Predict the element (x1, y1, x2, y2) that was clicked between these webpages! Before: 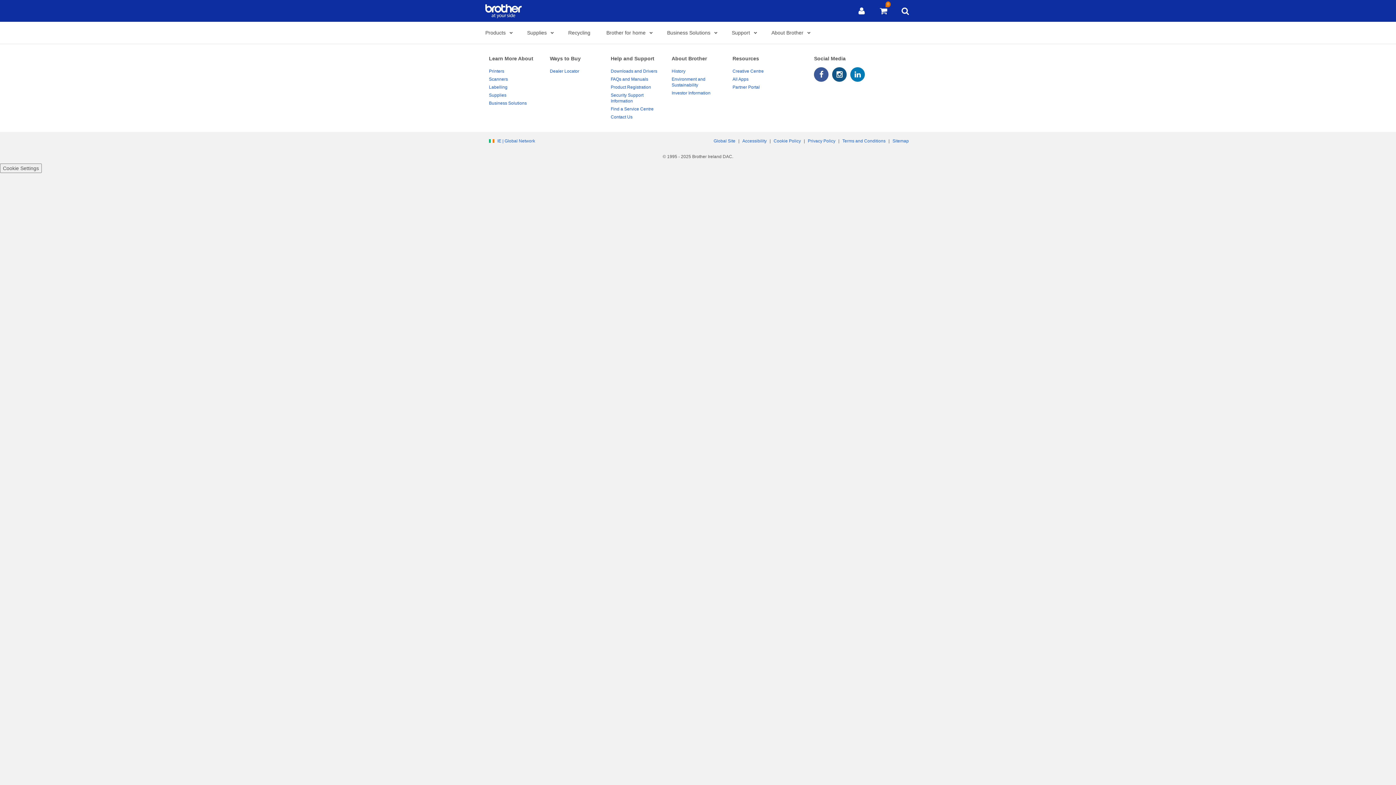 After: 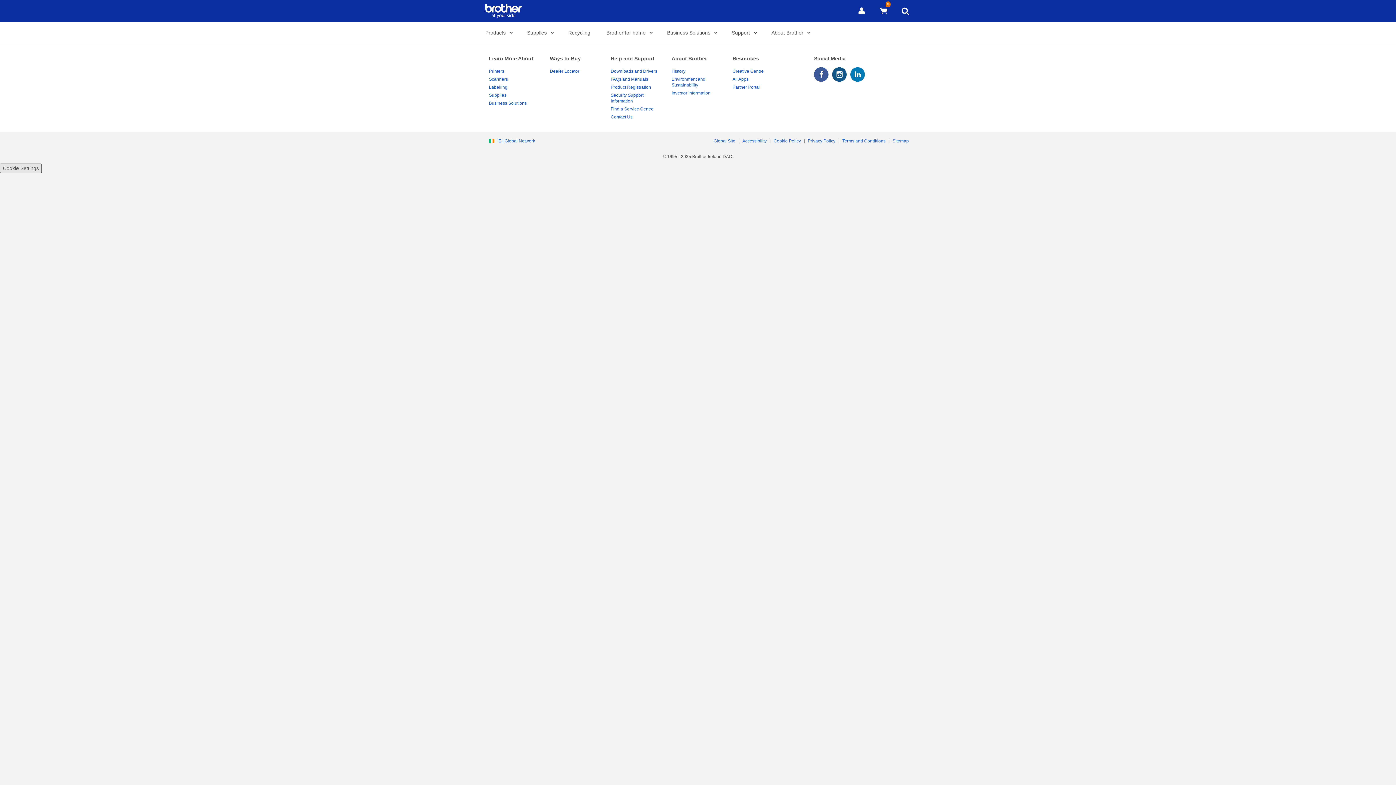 Action: label: Cookie Settings bbox: (0, 163, 41, 173)